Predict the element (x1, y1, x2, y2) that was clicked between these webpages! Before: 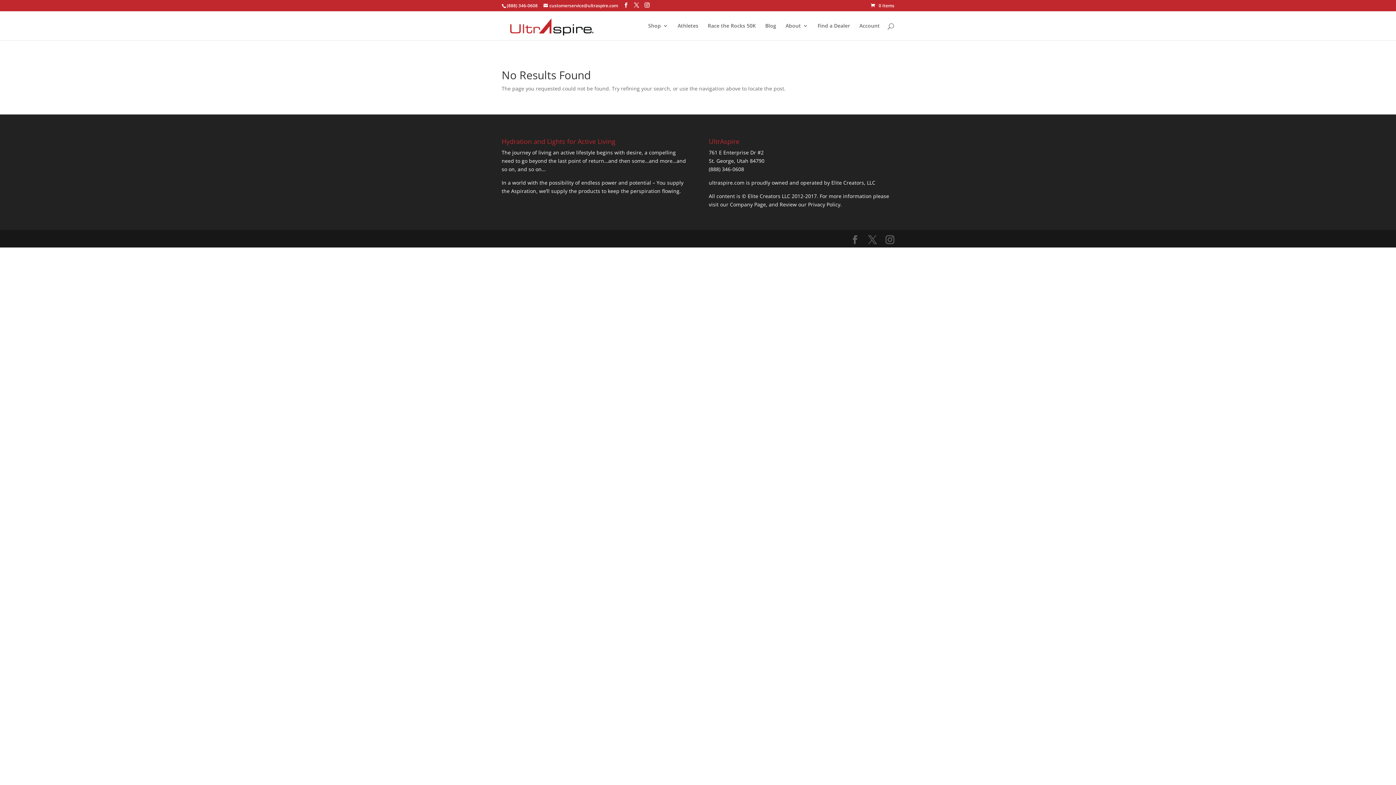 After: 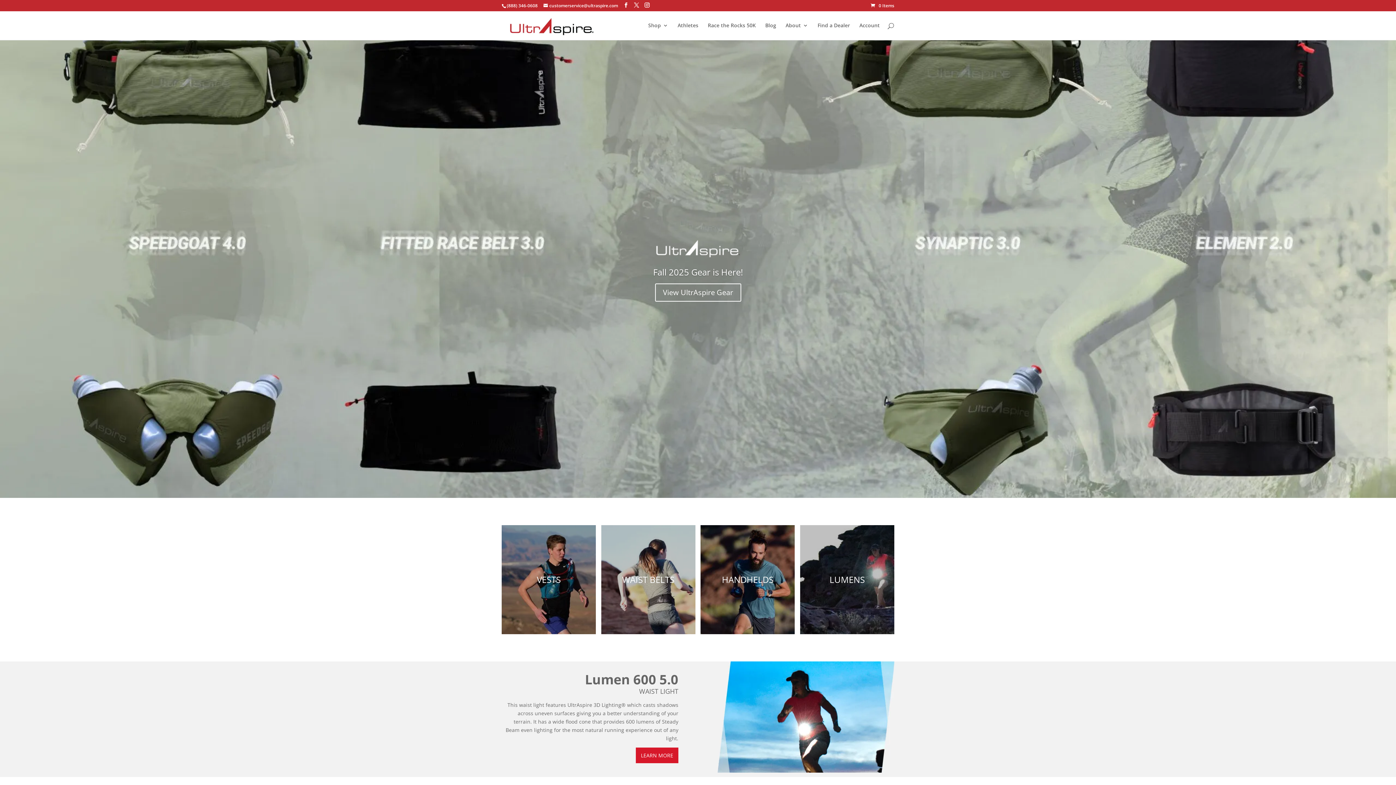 Action: bbox: (503, 21, 597, 28)